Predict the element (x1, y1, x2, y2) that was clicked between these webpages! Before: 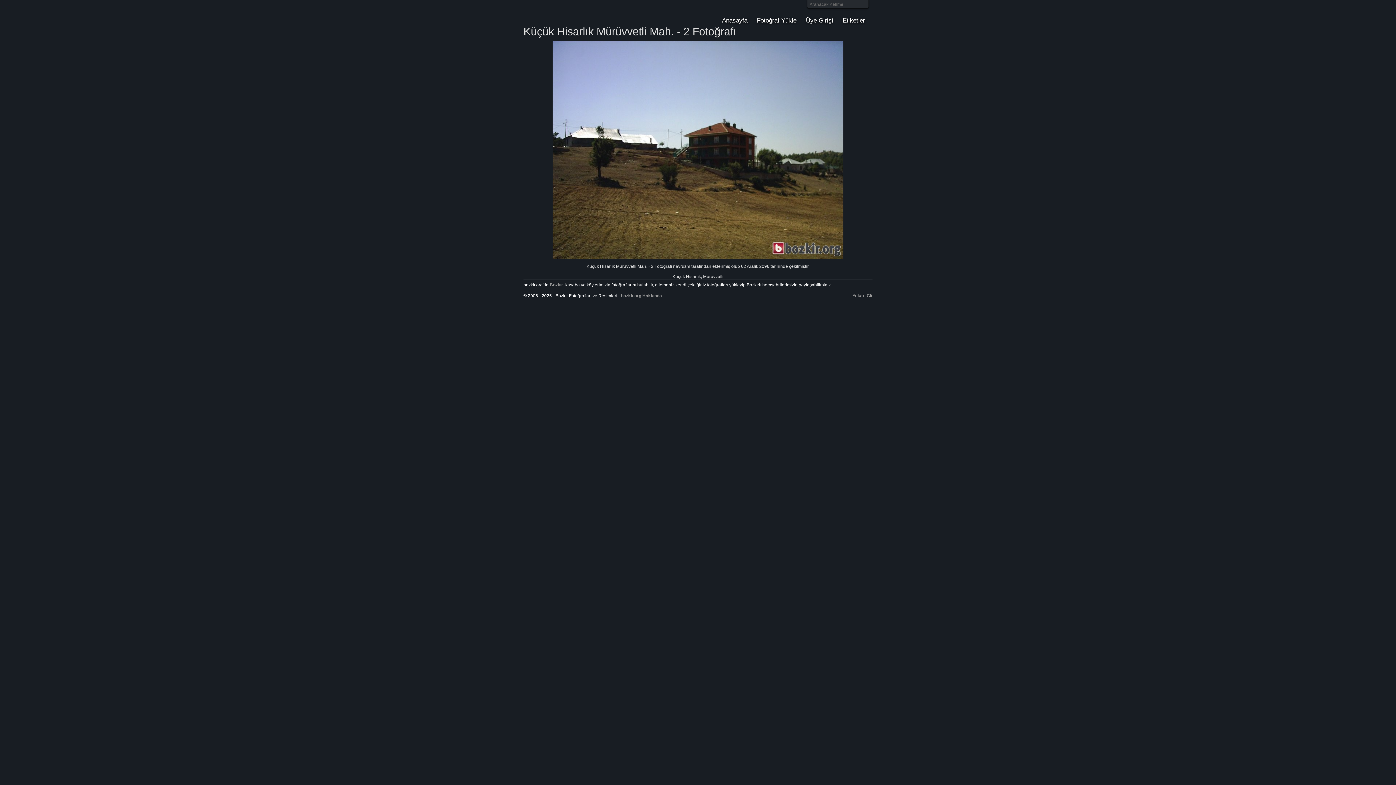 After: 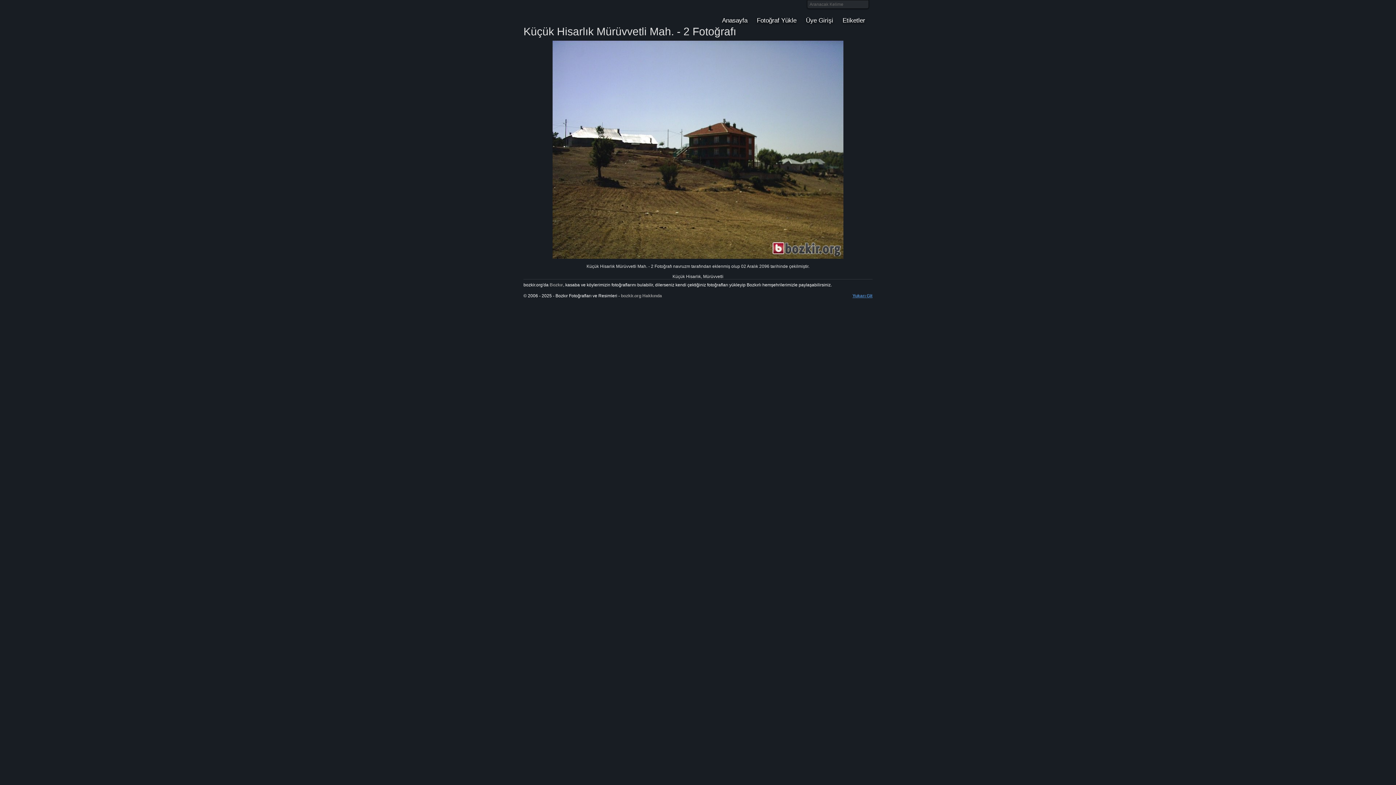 Action: label: Yukarı Git bbox: (852, 293, 872, 298)